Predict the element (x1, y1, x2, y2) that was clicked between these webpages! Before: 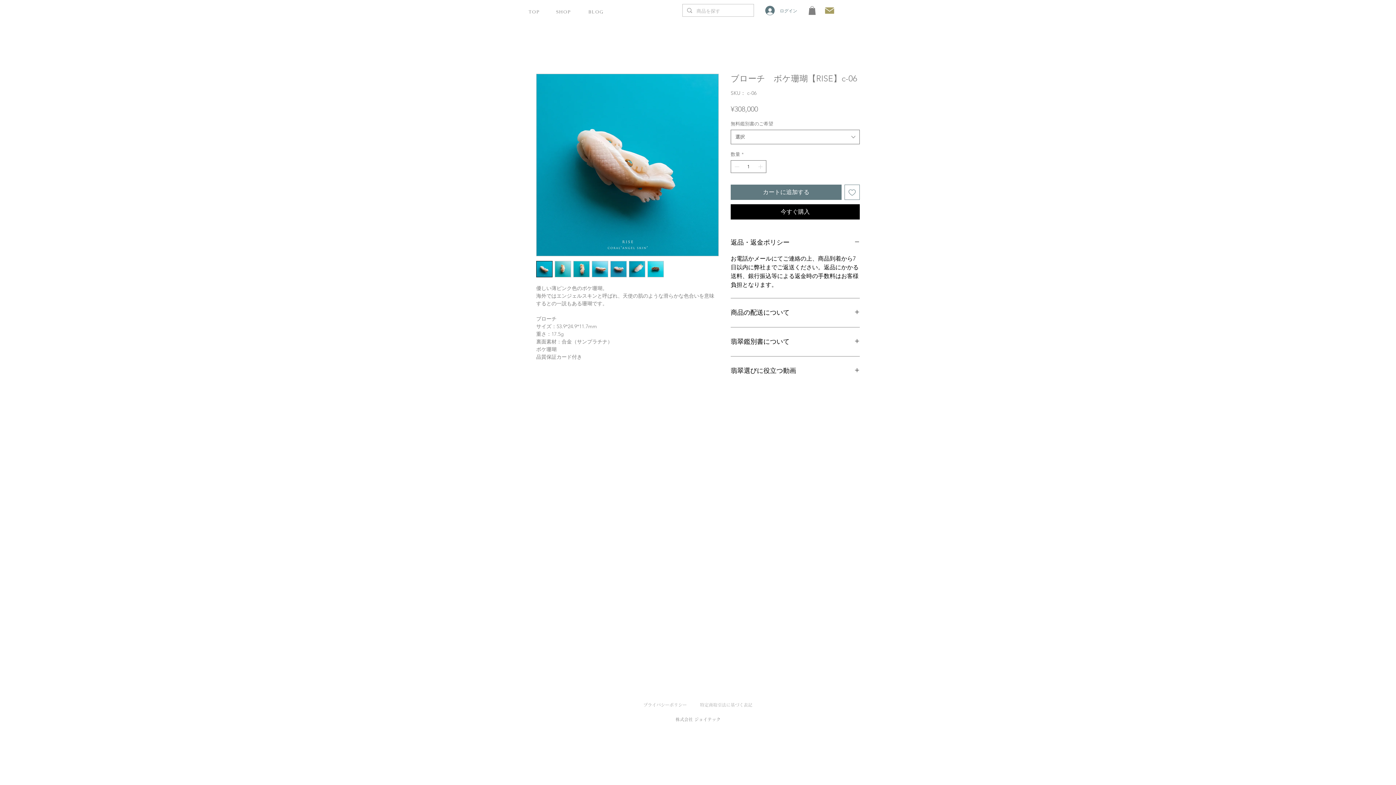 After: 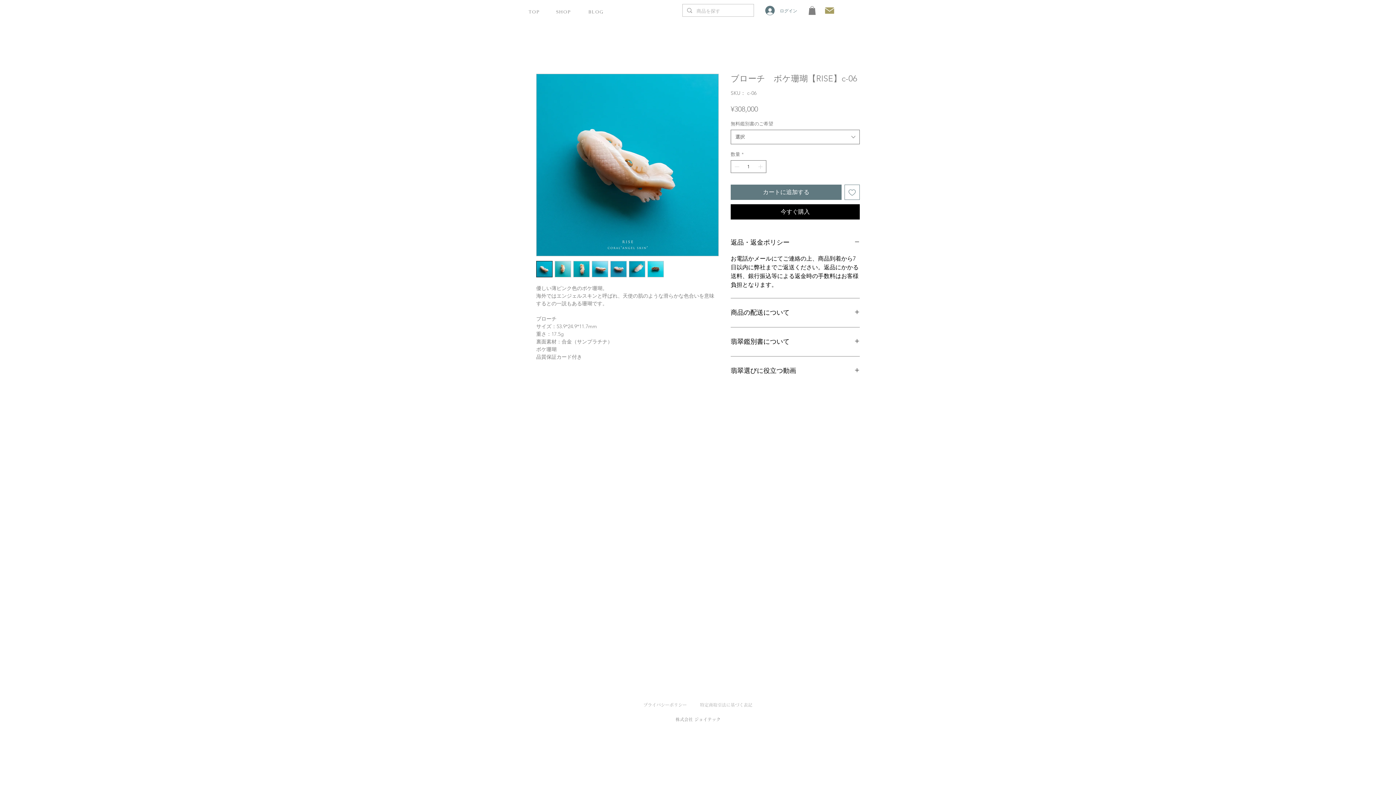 Action: bbox: (573, 261, 589, 277)